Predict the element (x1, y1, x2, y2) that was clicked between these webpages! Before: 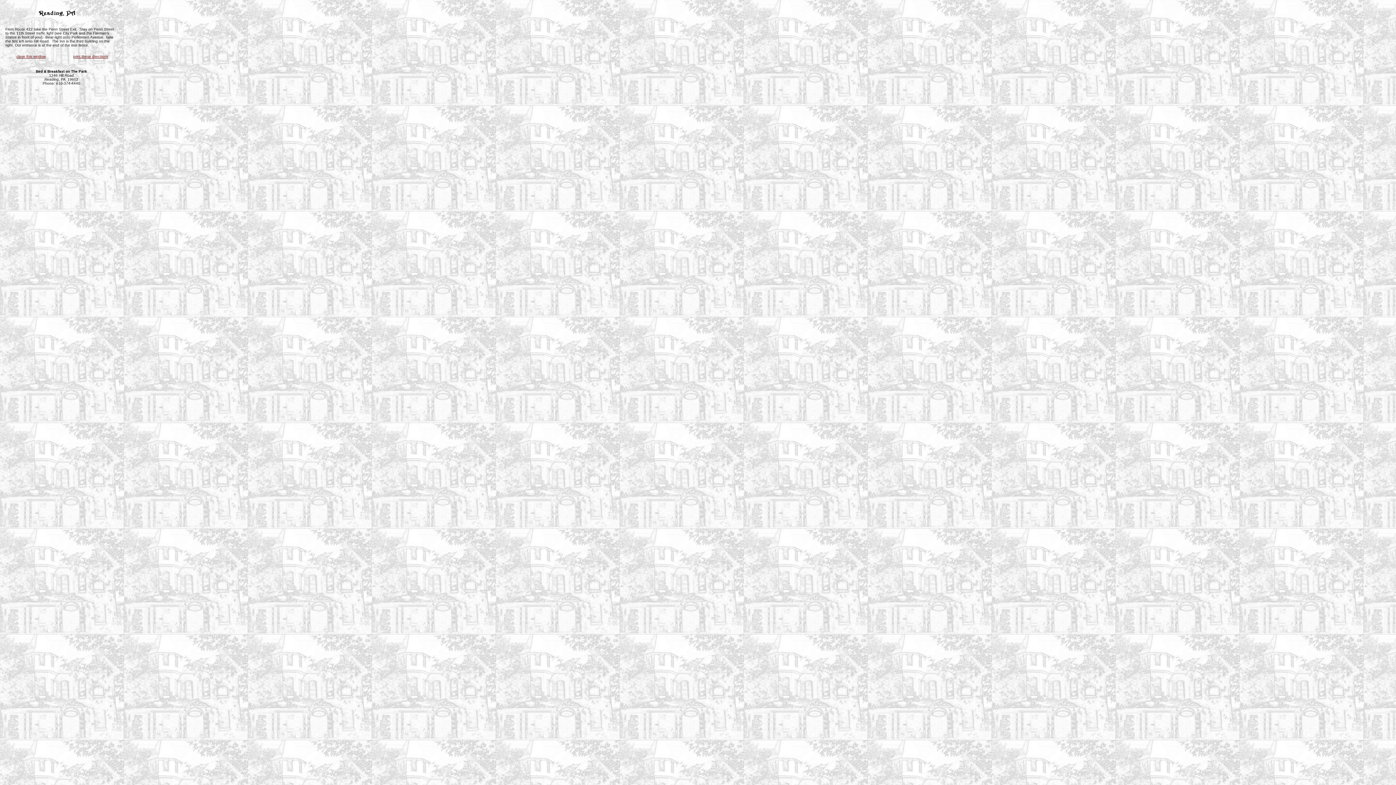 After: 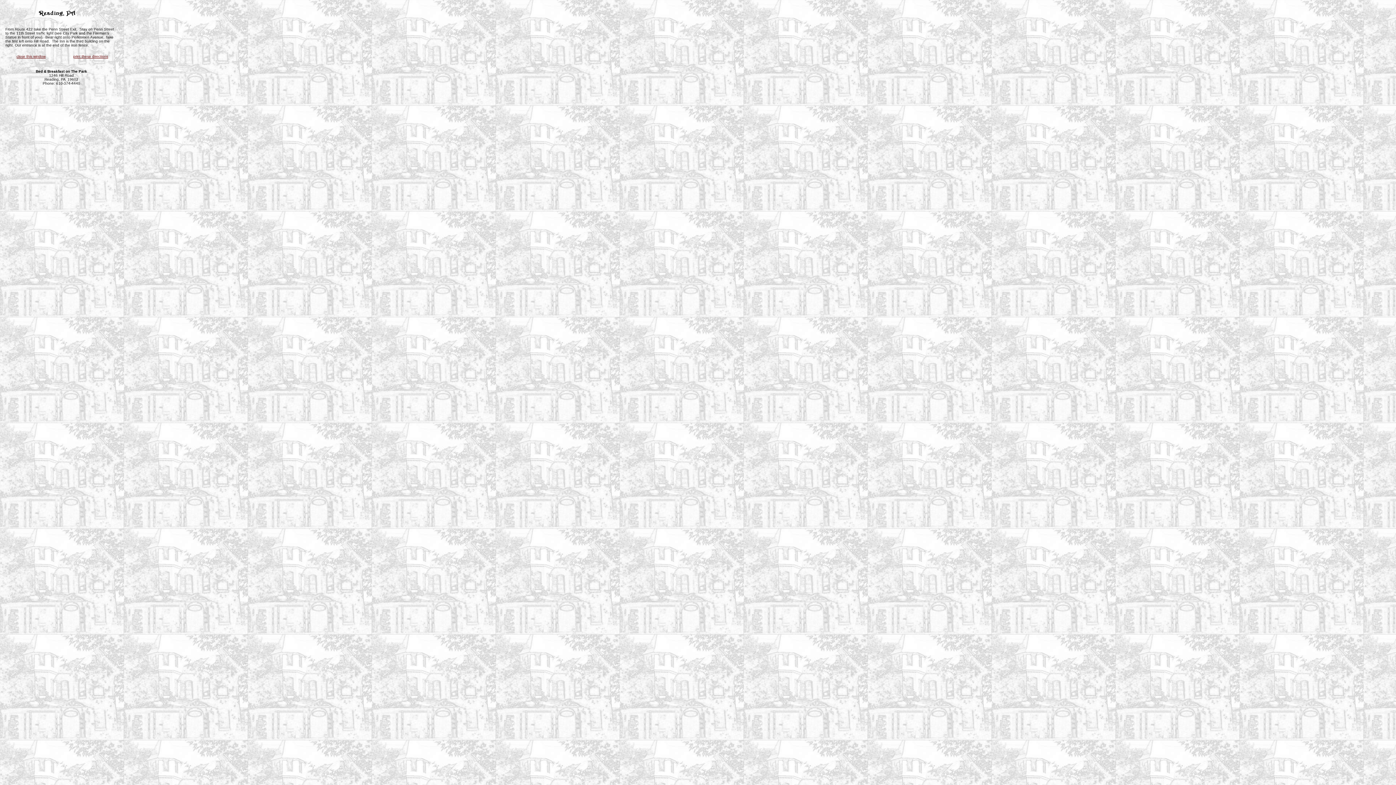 Action: label: close this window bbox: (16, 54, 45, 58)